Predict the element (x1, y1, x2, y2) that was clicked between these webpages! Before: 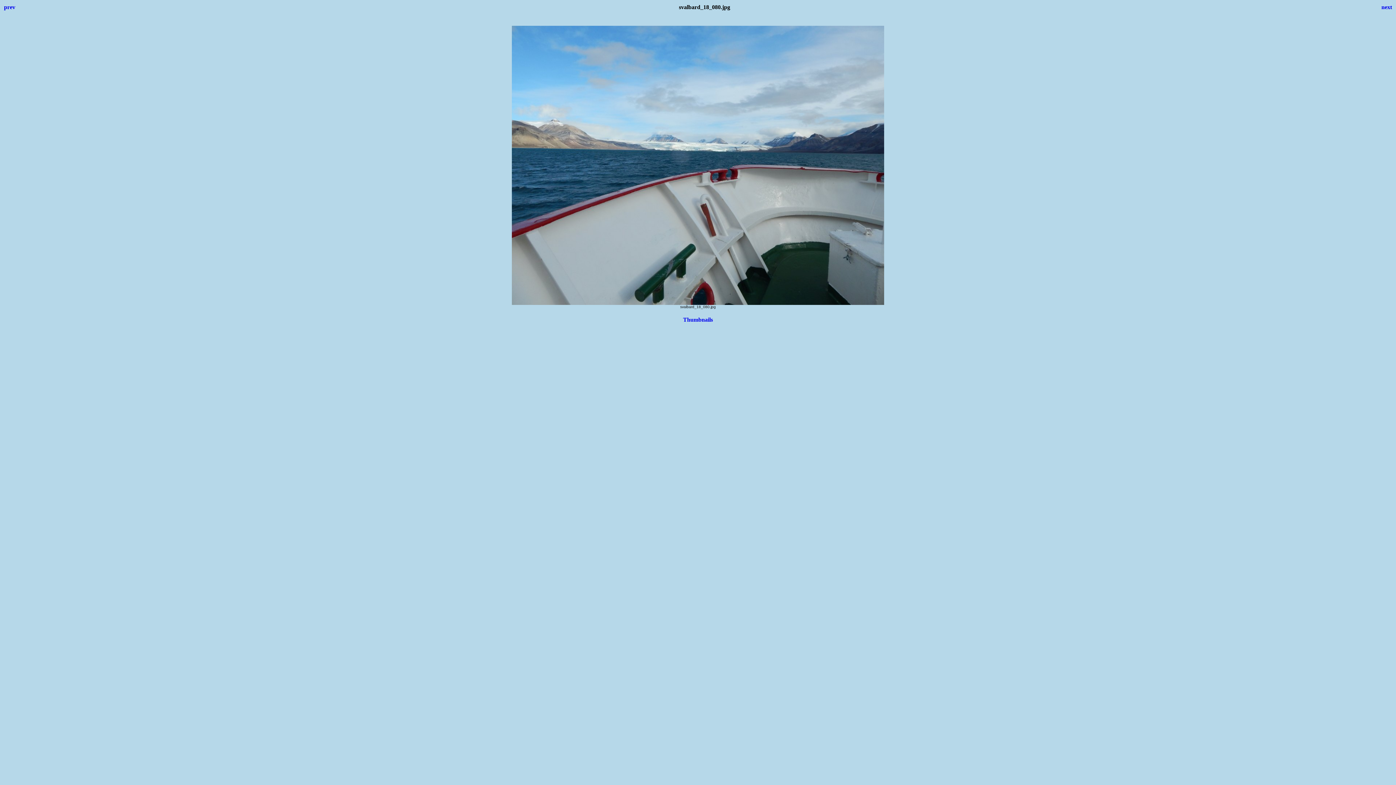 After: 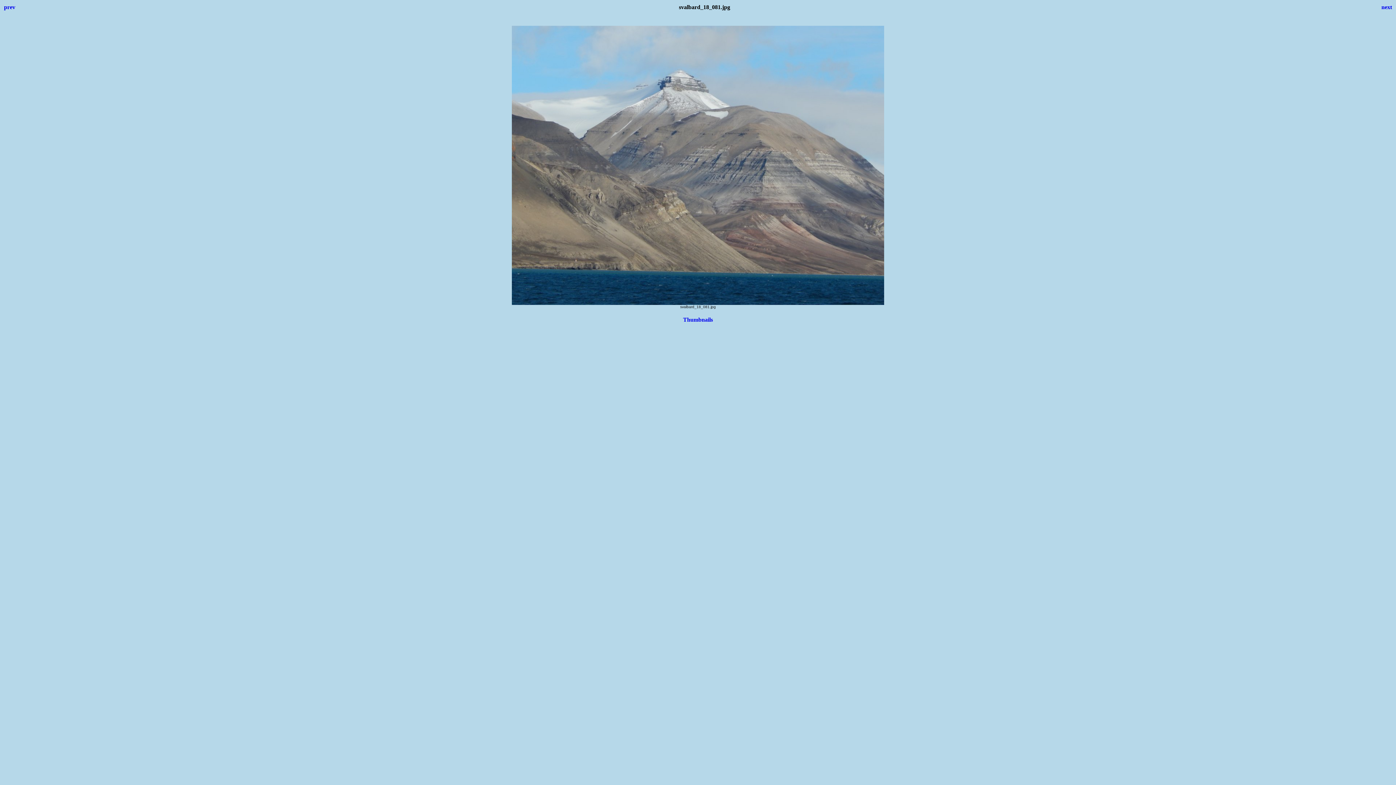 Action: bbox: (1381, 4, 1392, 10) label: next